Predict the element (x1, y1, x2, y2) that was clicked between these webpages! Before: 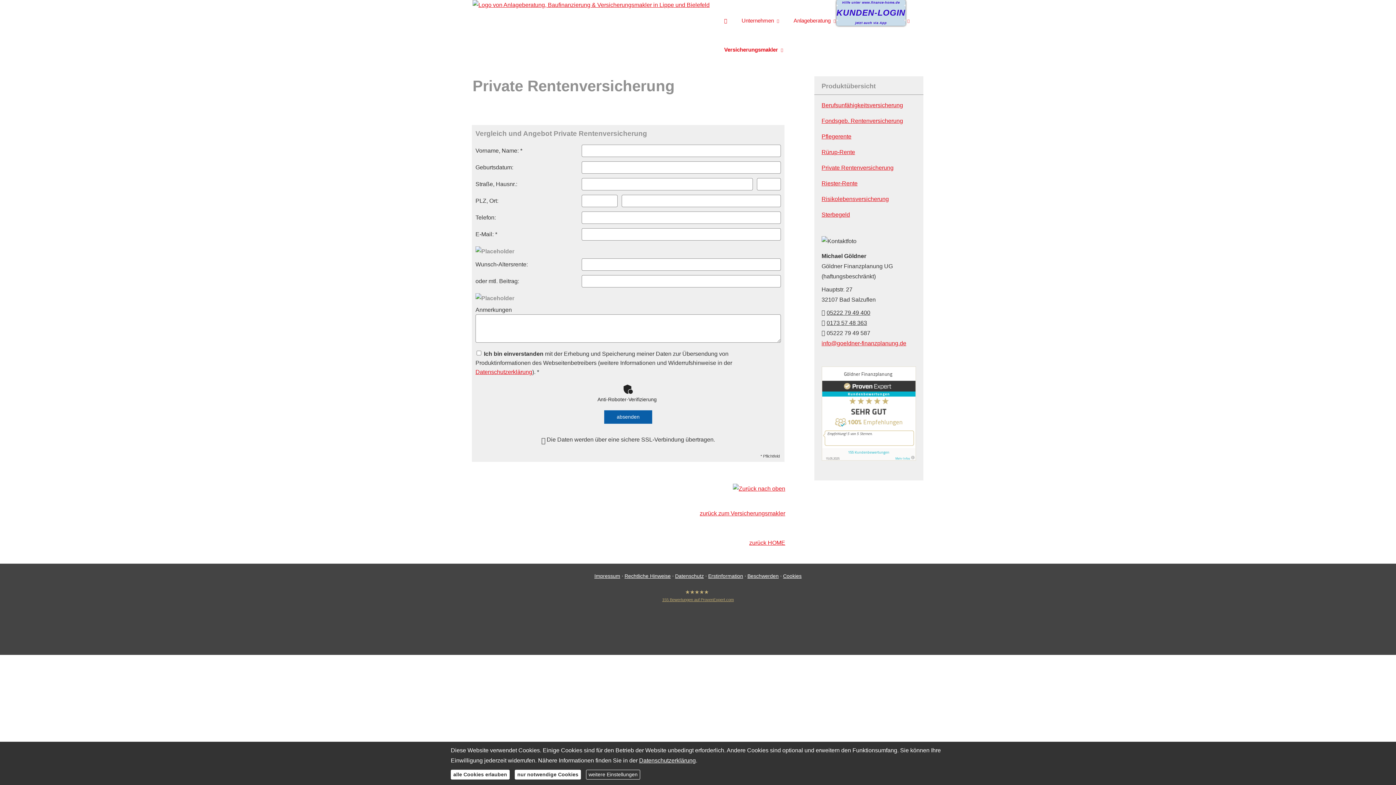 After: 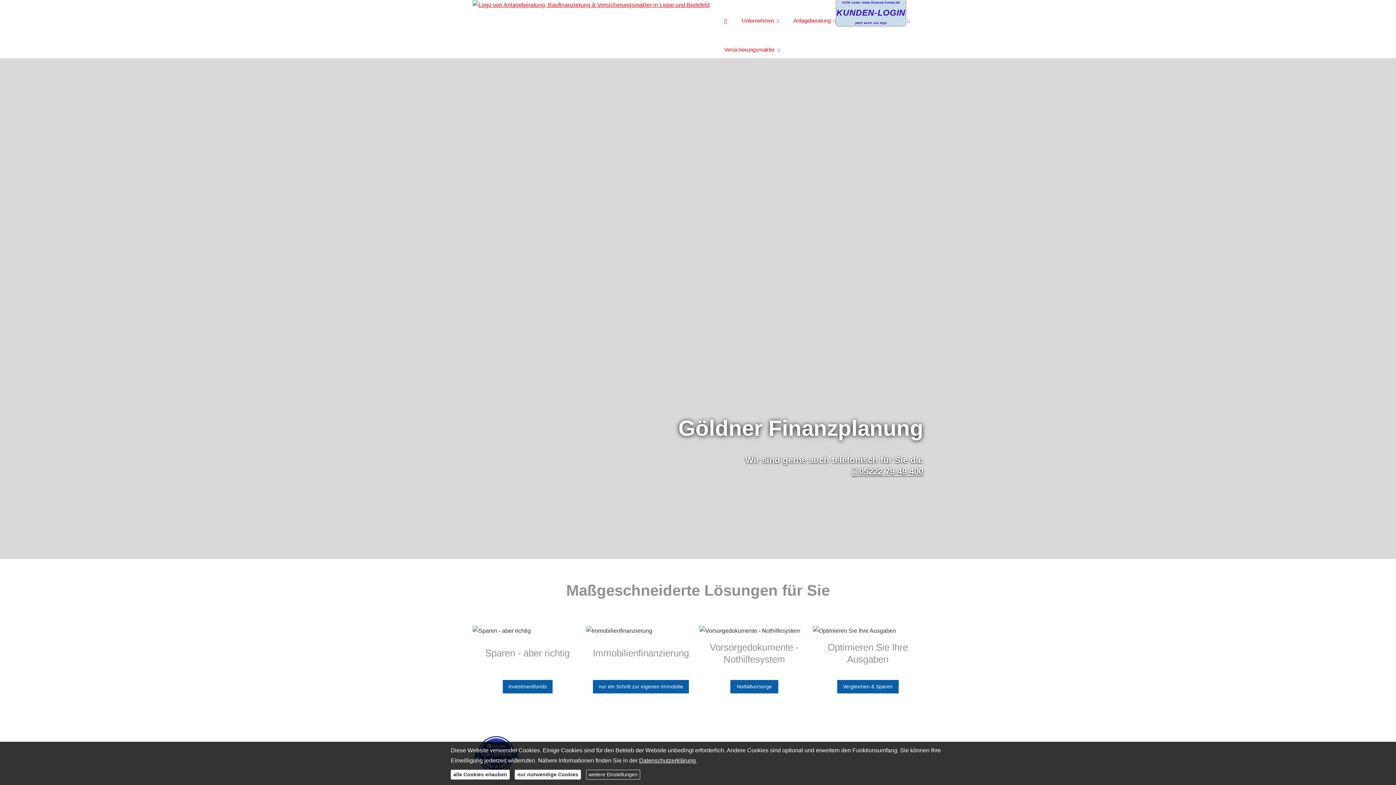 Action: bbox: (472, 1, 709, 8)